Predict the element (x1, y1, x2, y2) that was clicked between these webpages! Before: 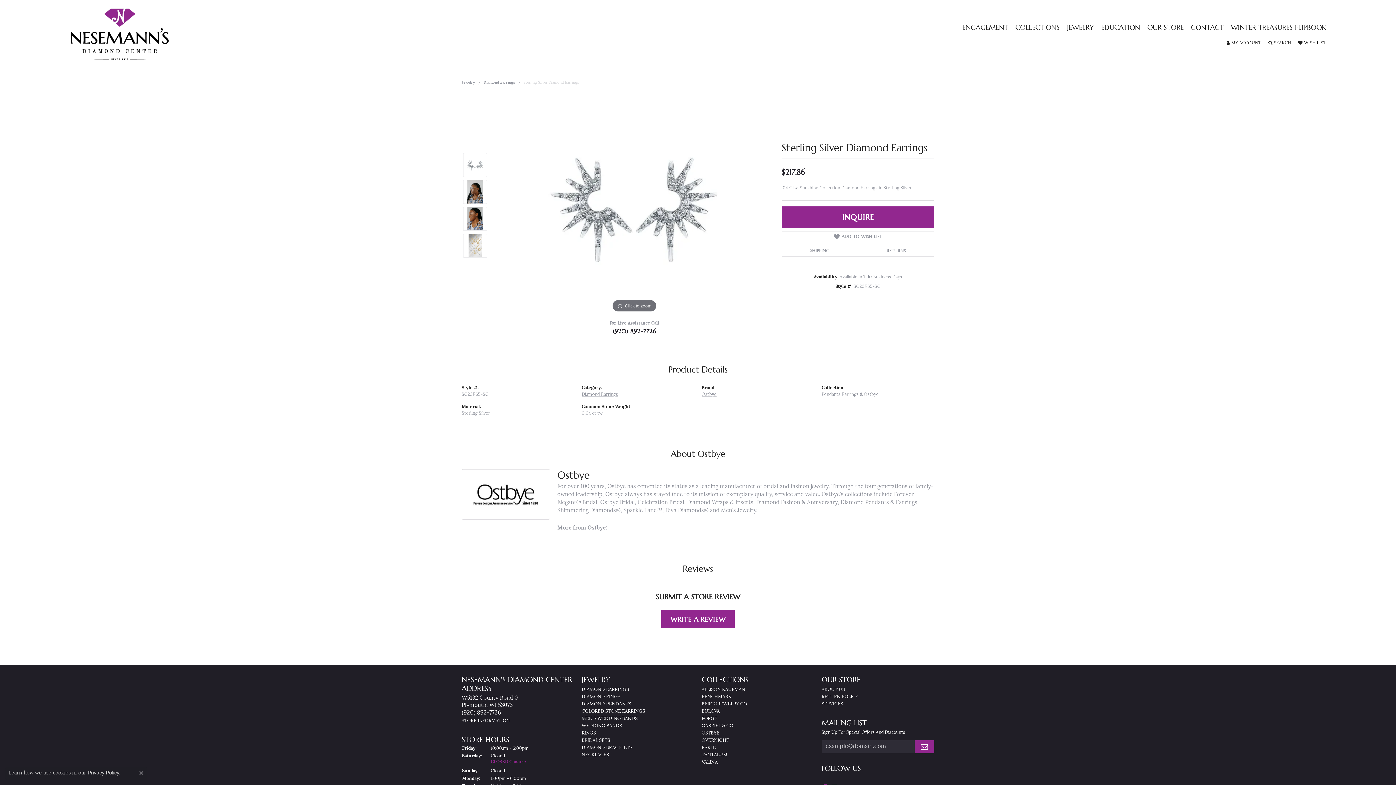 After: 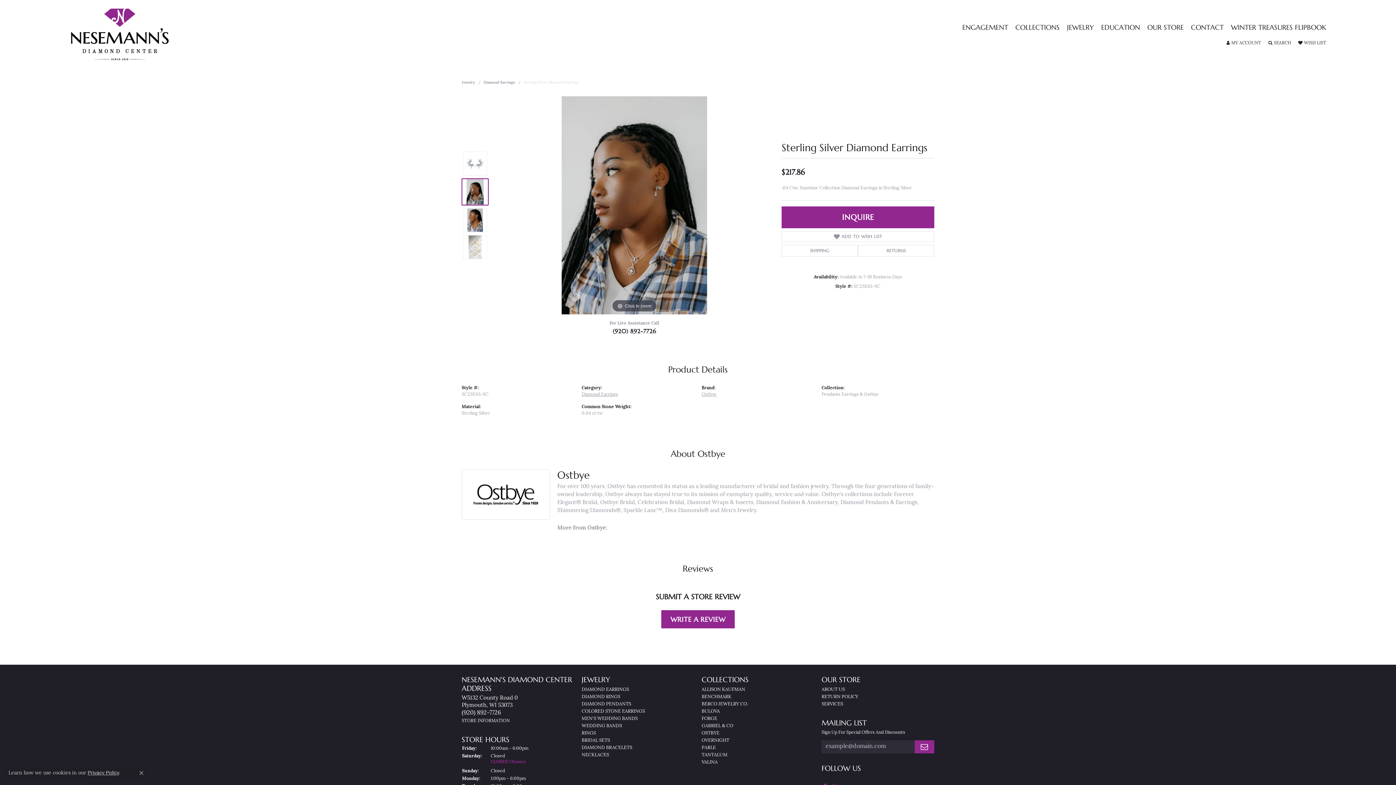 Action: bbox: (463, 180, 487, 204)